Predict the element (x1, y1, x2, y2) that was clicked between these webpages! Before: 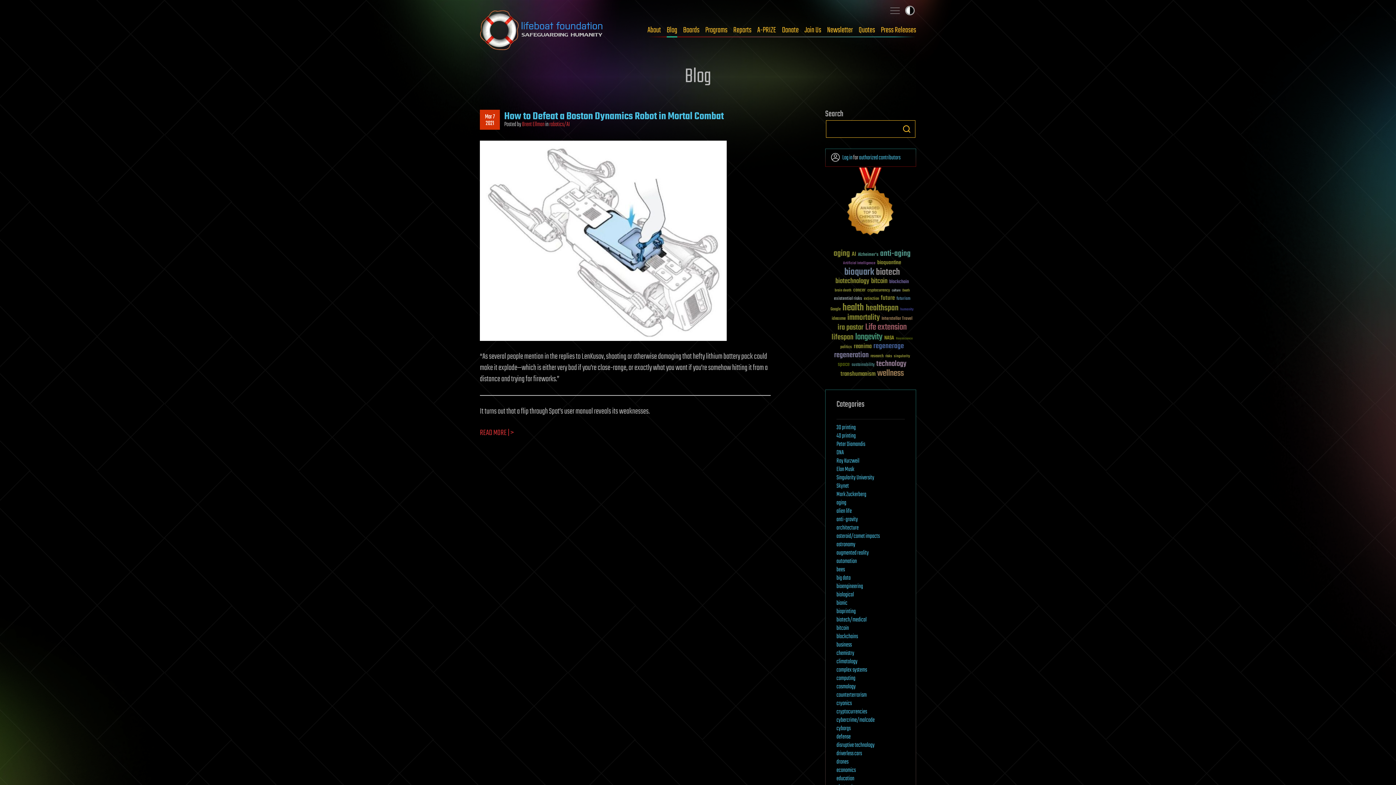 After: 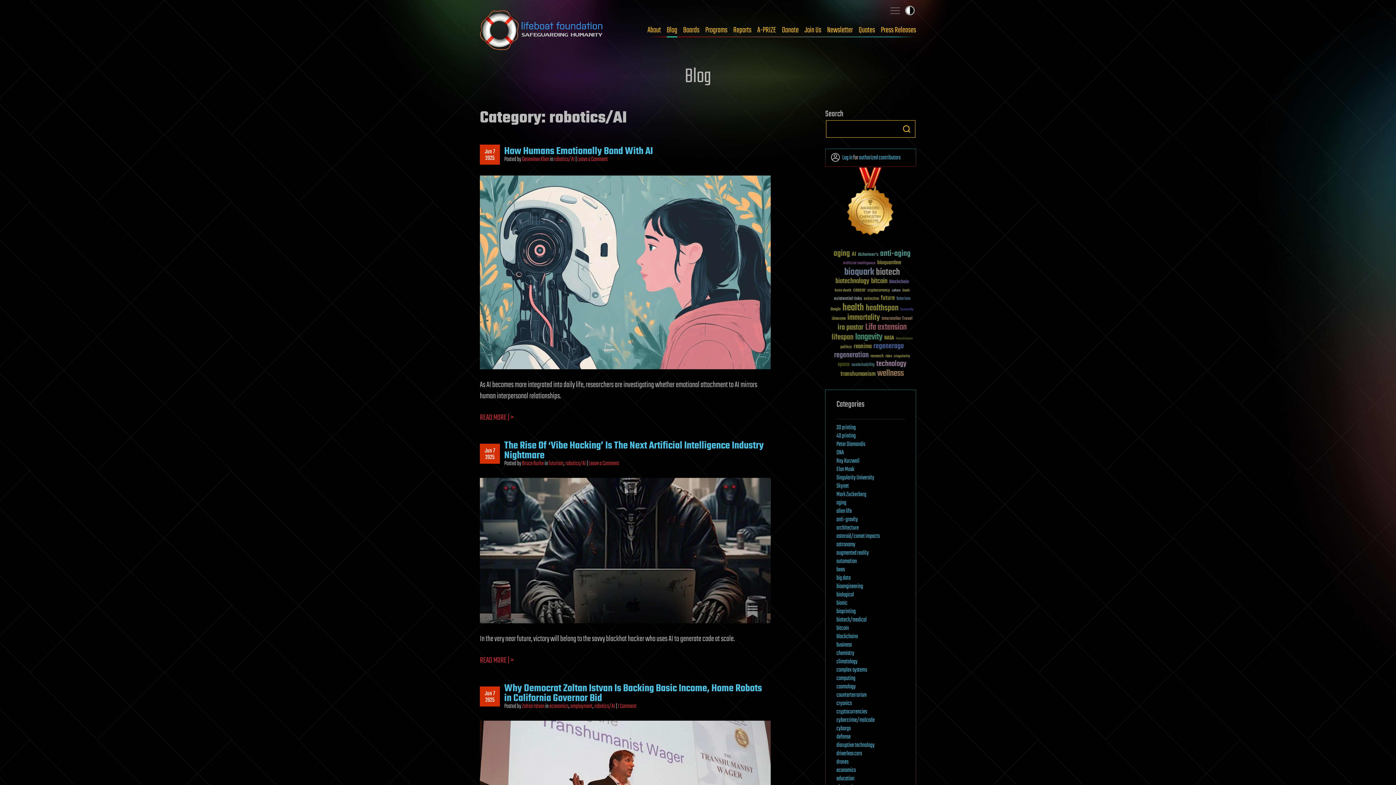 Action: label: robotics/AI bbox: (549, 120, 570, 129)